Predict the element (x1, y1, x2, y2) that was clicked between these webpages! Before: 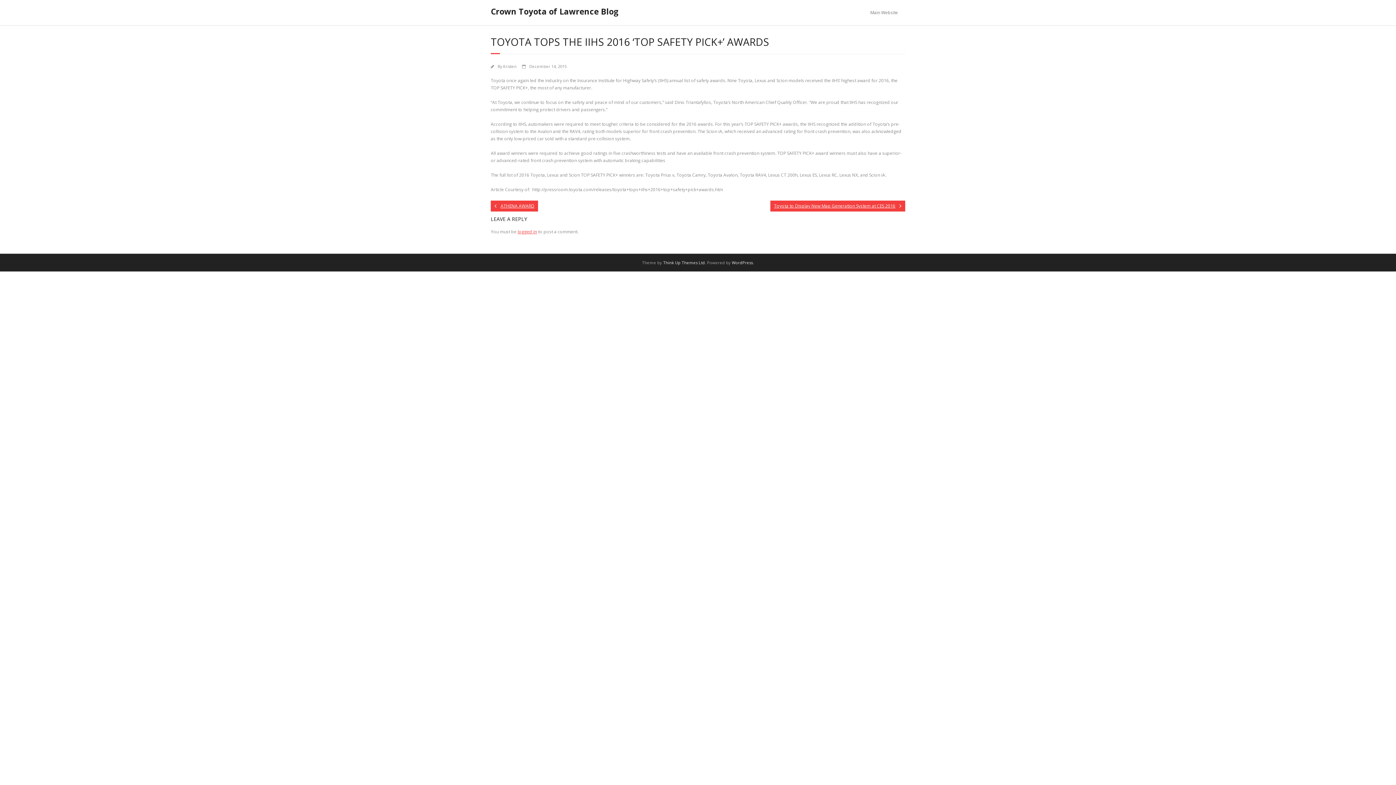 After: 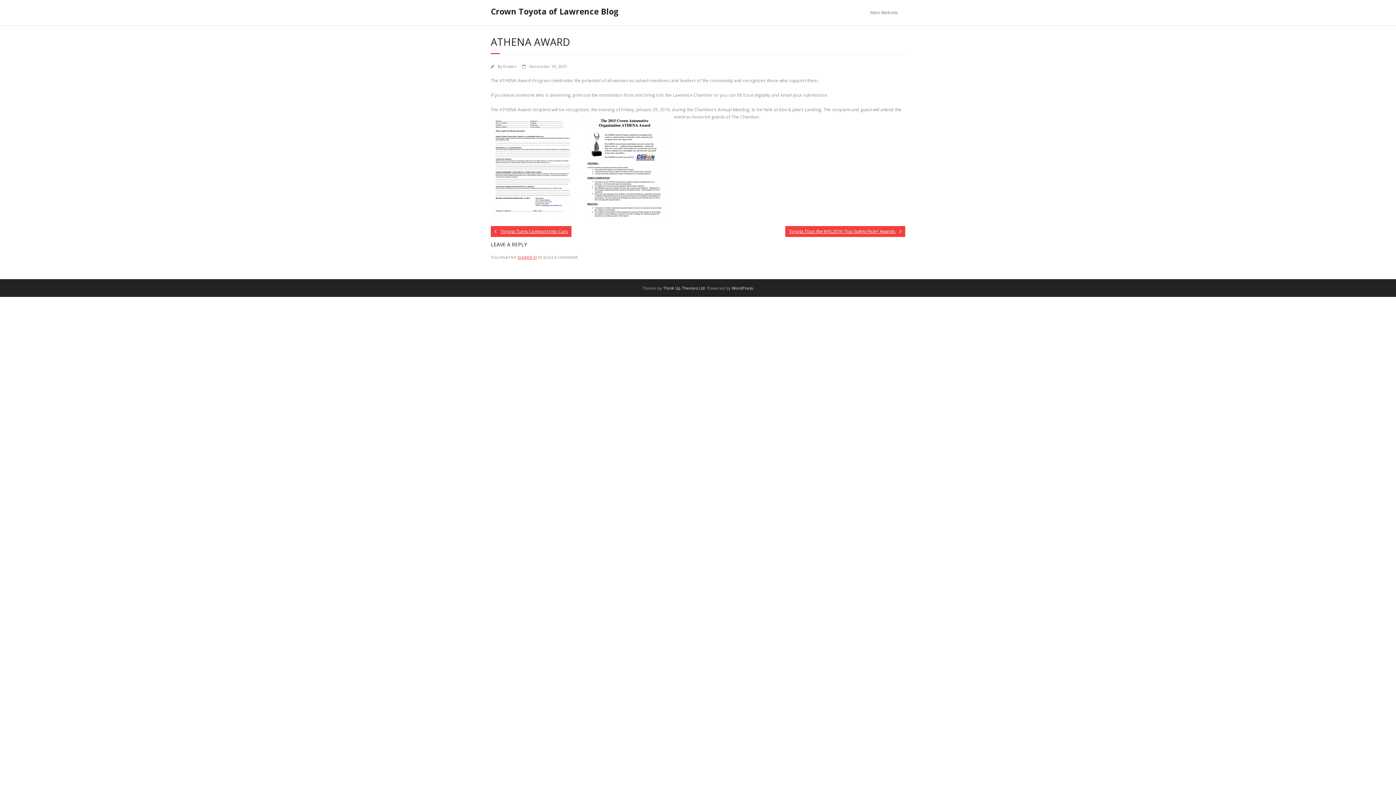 Action: label: ATHENA AWARD bbox: (490, 200, 538, 211)